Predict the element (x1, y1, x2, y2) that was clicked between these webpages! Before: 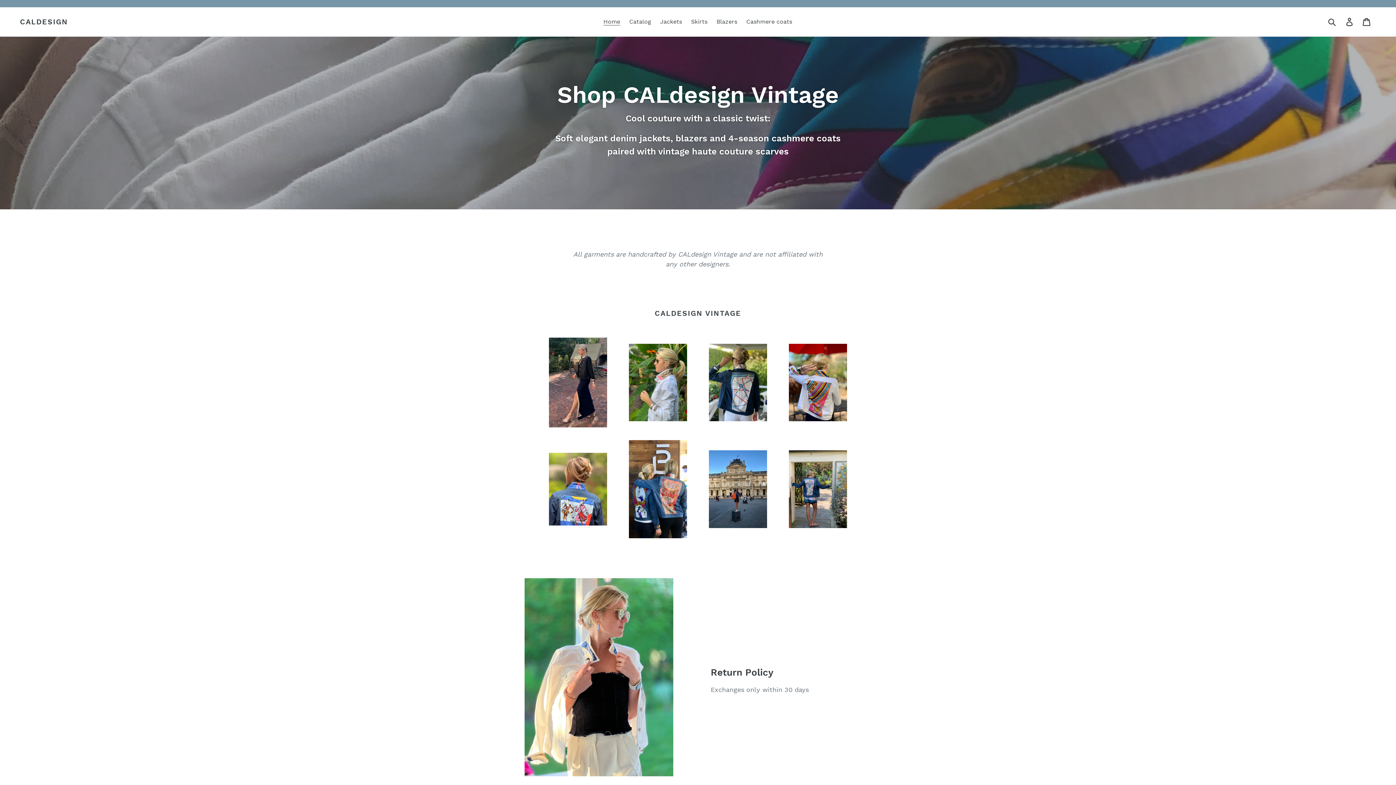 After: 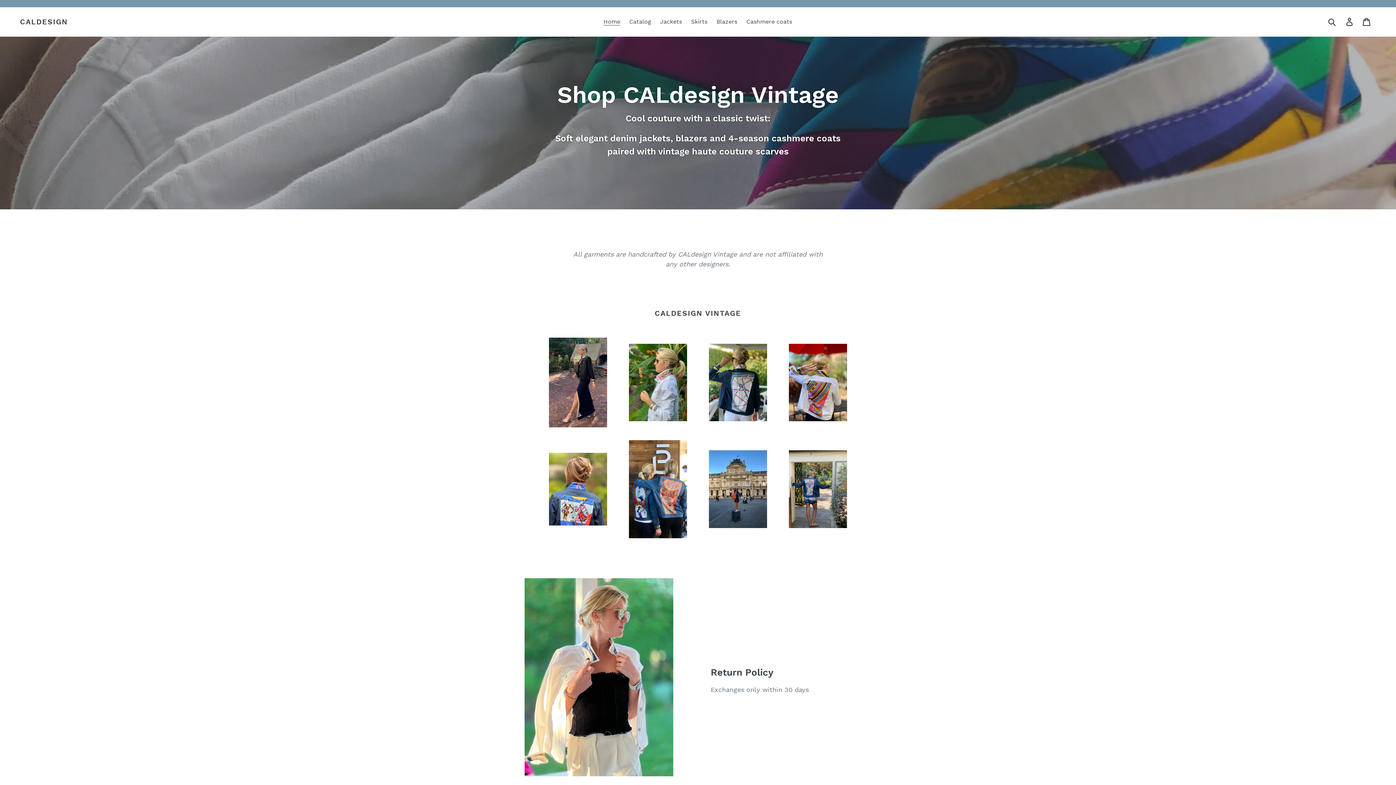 Action: bbox: (600, 16, 624, 27) label: Home